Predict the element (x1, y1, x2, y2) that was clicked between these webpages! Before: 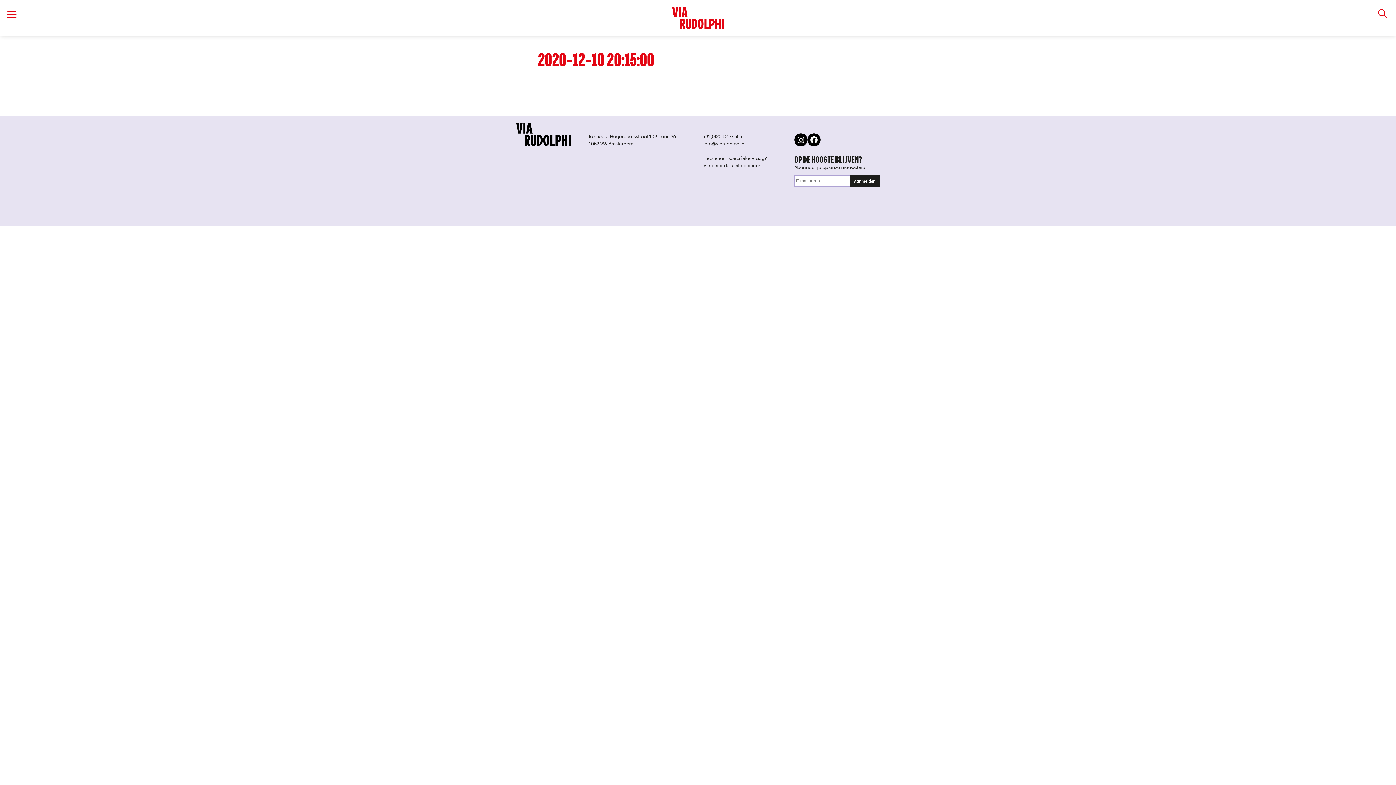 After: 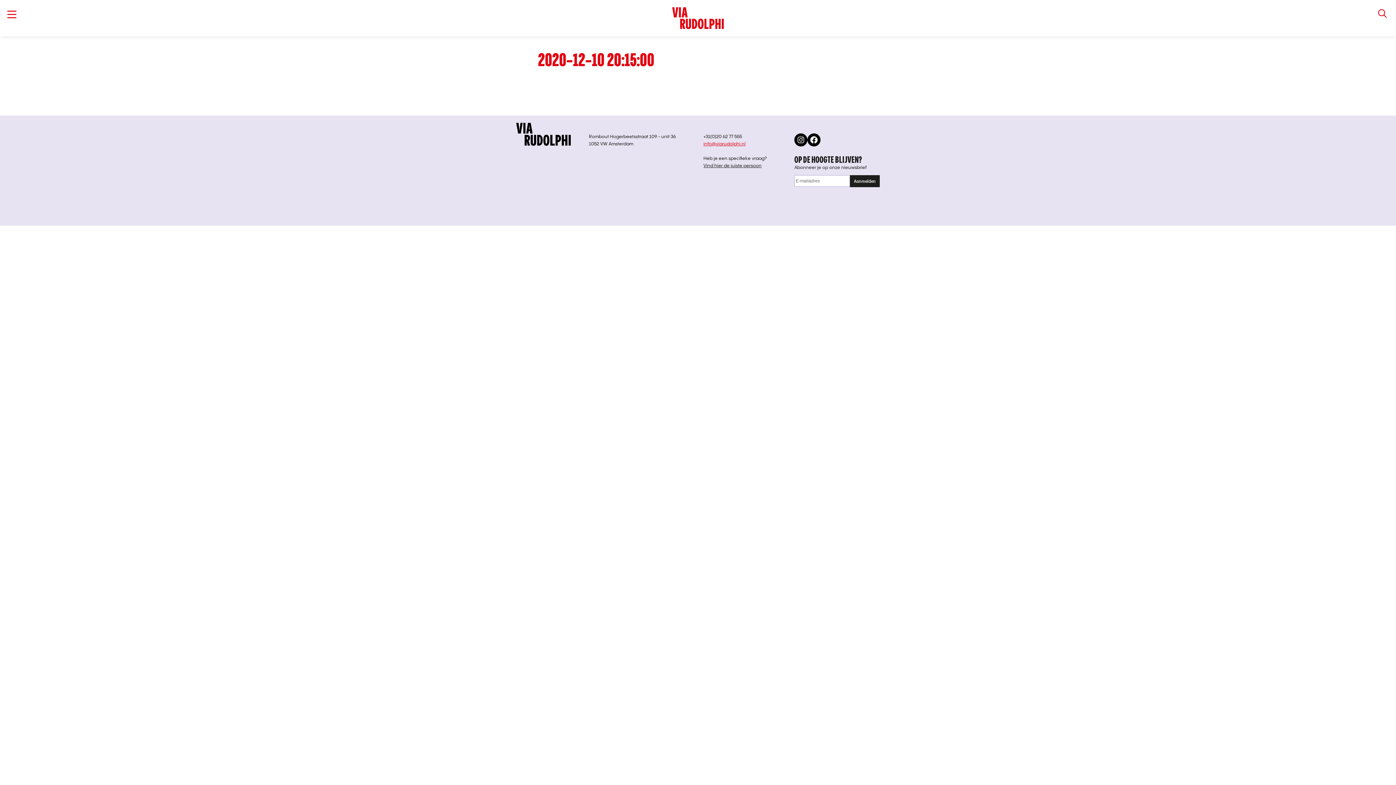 Action: label: info@viarudolphi.nl bbox: (703, 141, 745, 146)